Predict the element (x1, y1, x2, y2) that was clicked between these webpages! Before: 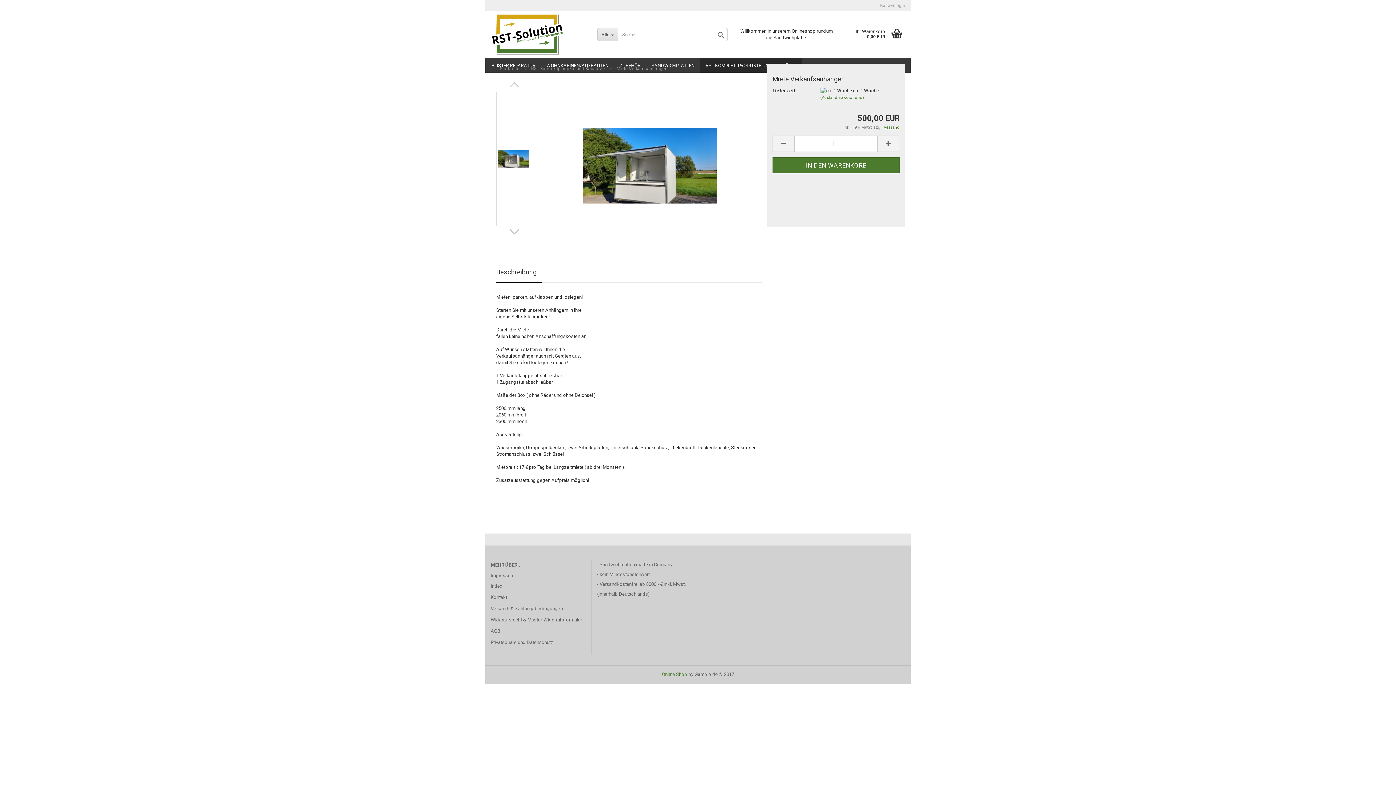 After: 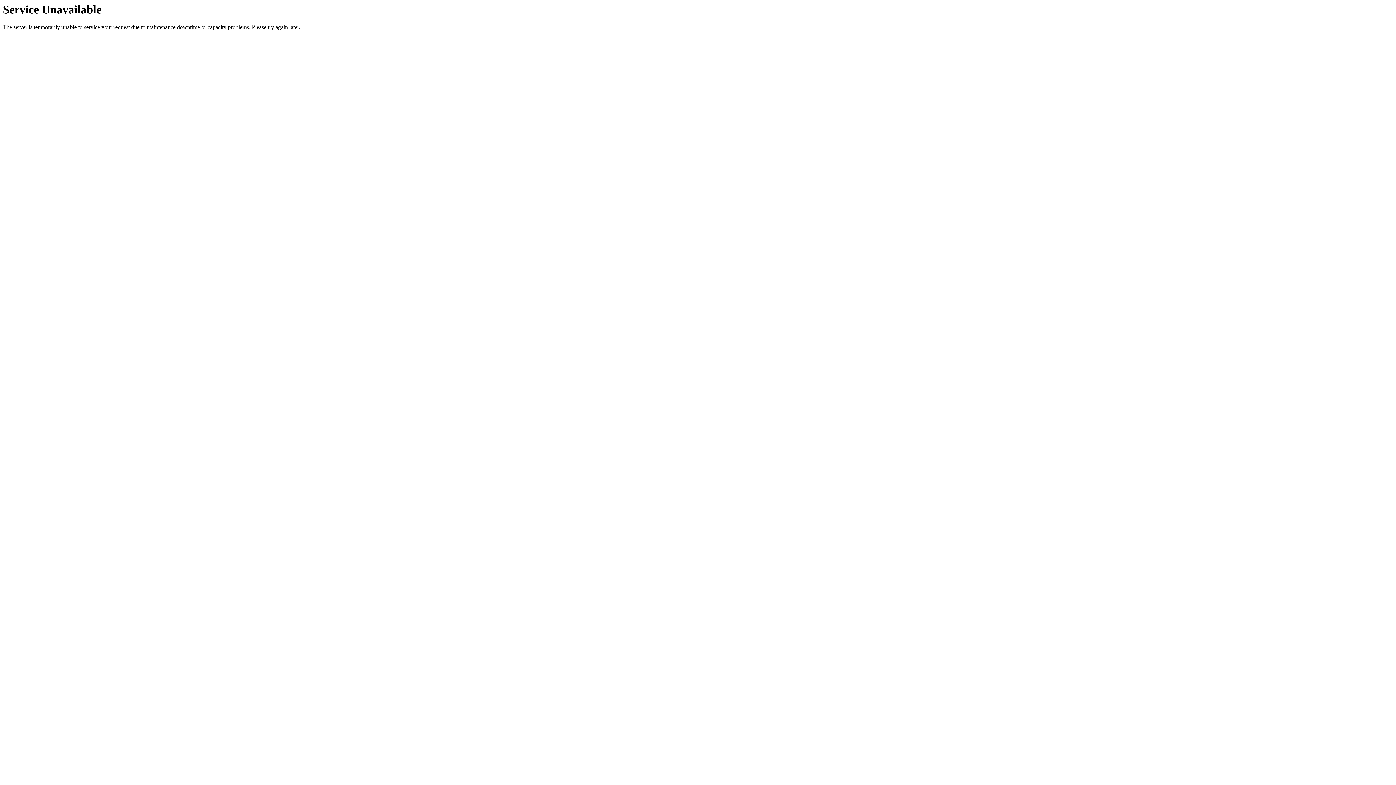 Action: label: Startseite bbox: (500, 66, 519, 71)